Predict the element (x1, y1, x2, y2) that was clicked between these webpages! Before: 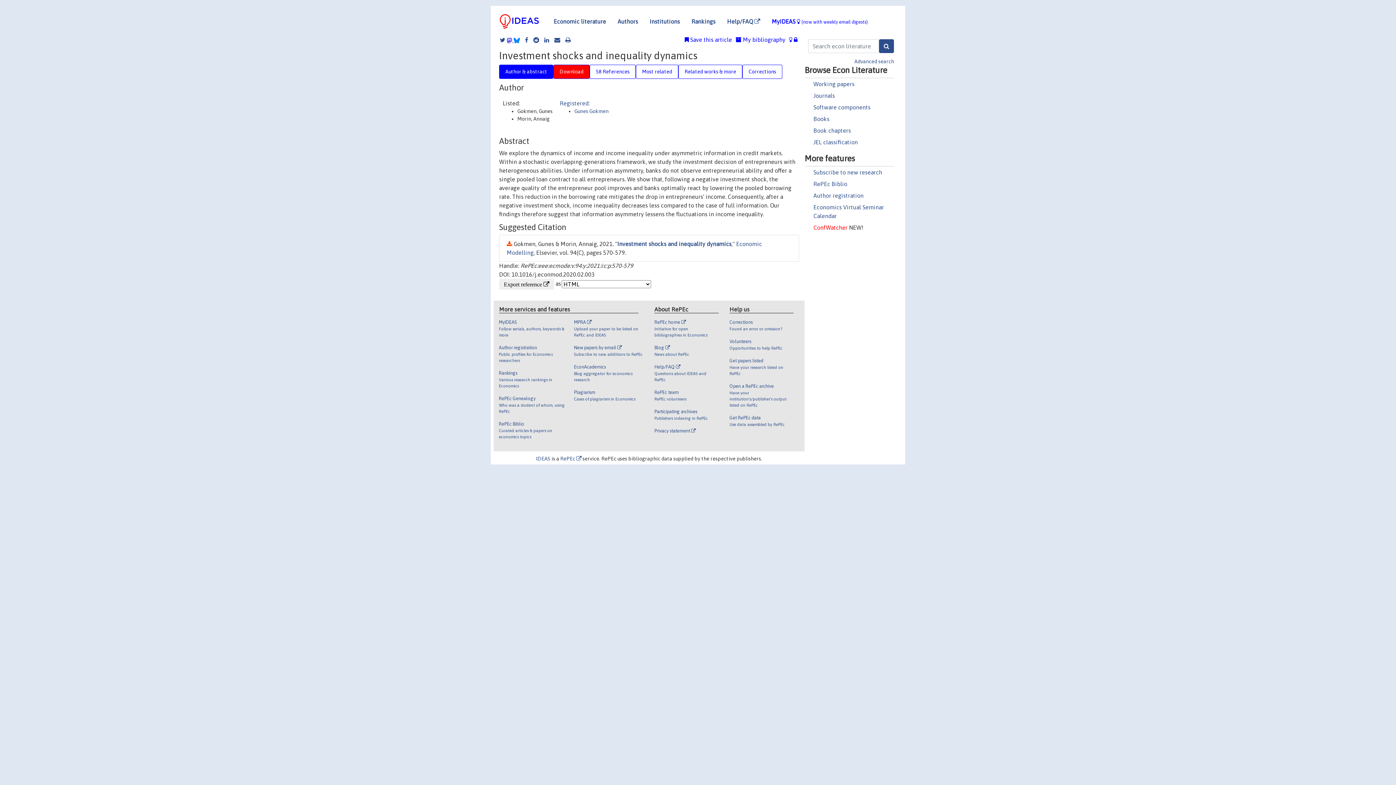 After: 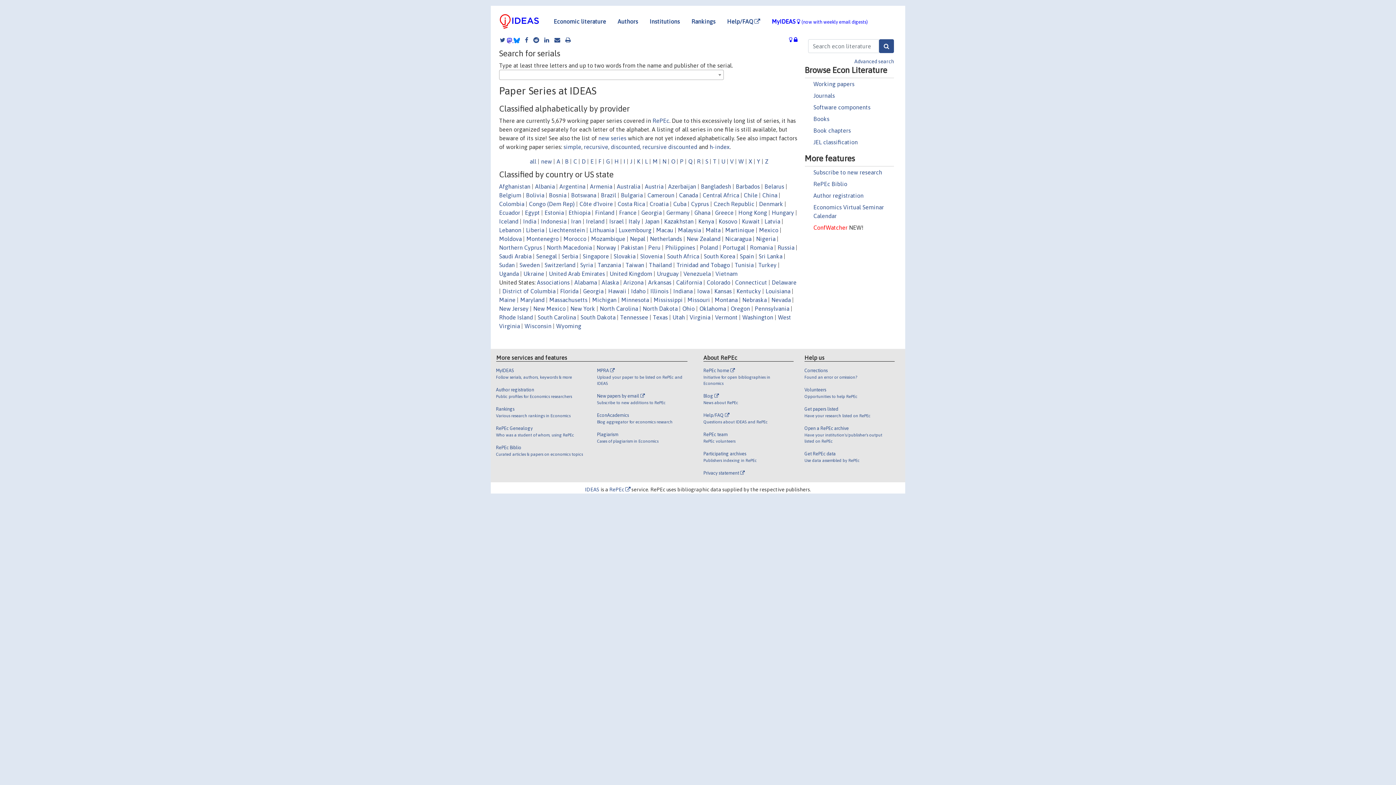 Action: bbox: (813, 80, 854, 87) label: Working papers